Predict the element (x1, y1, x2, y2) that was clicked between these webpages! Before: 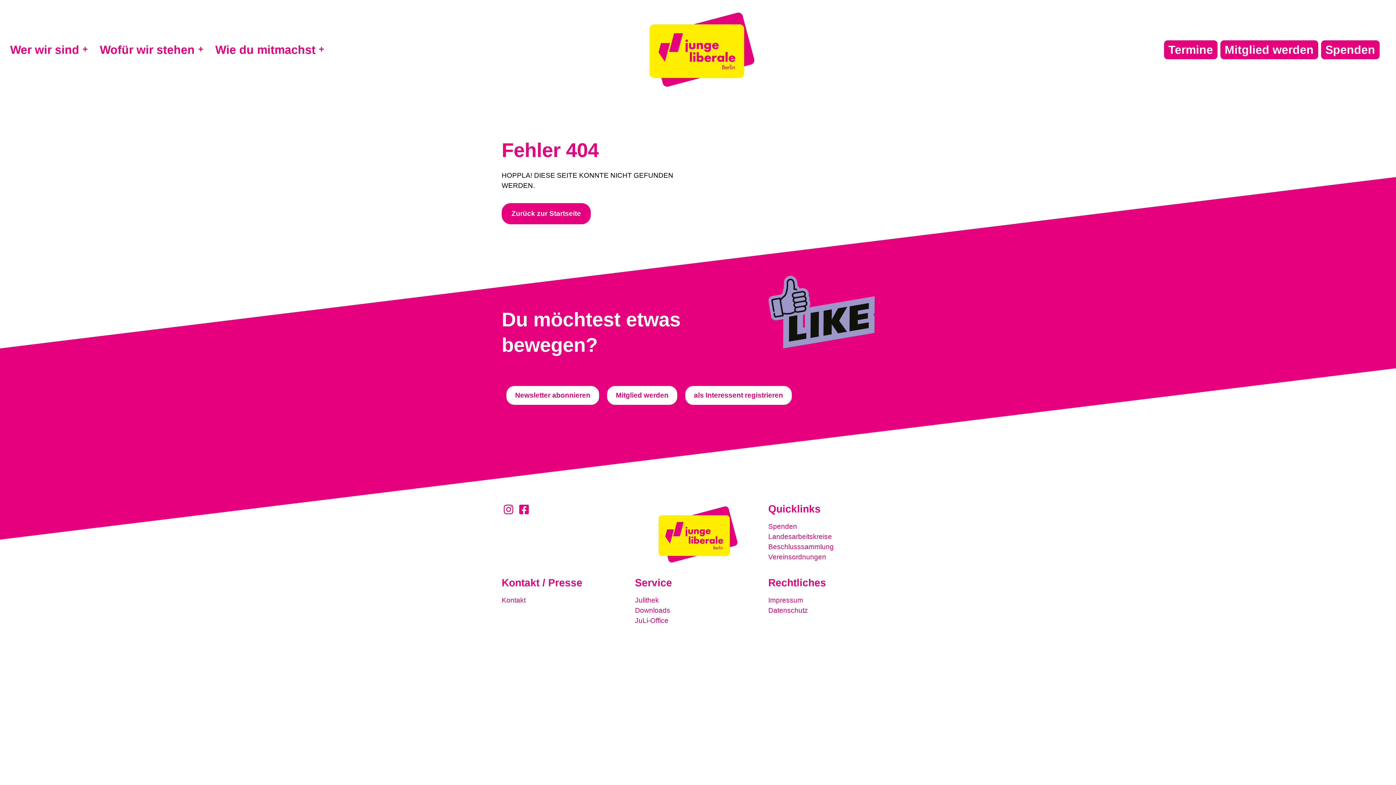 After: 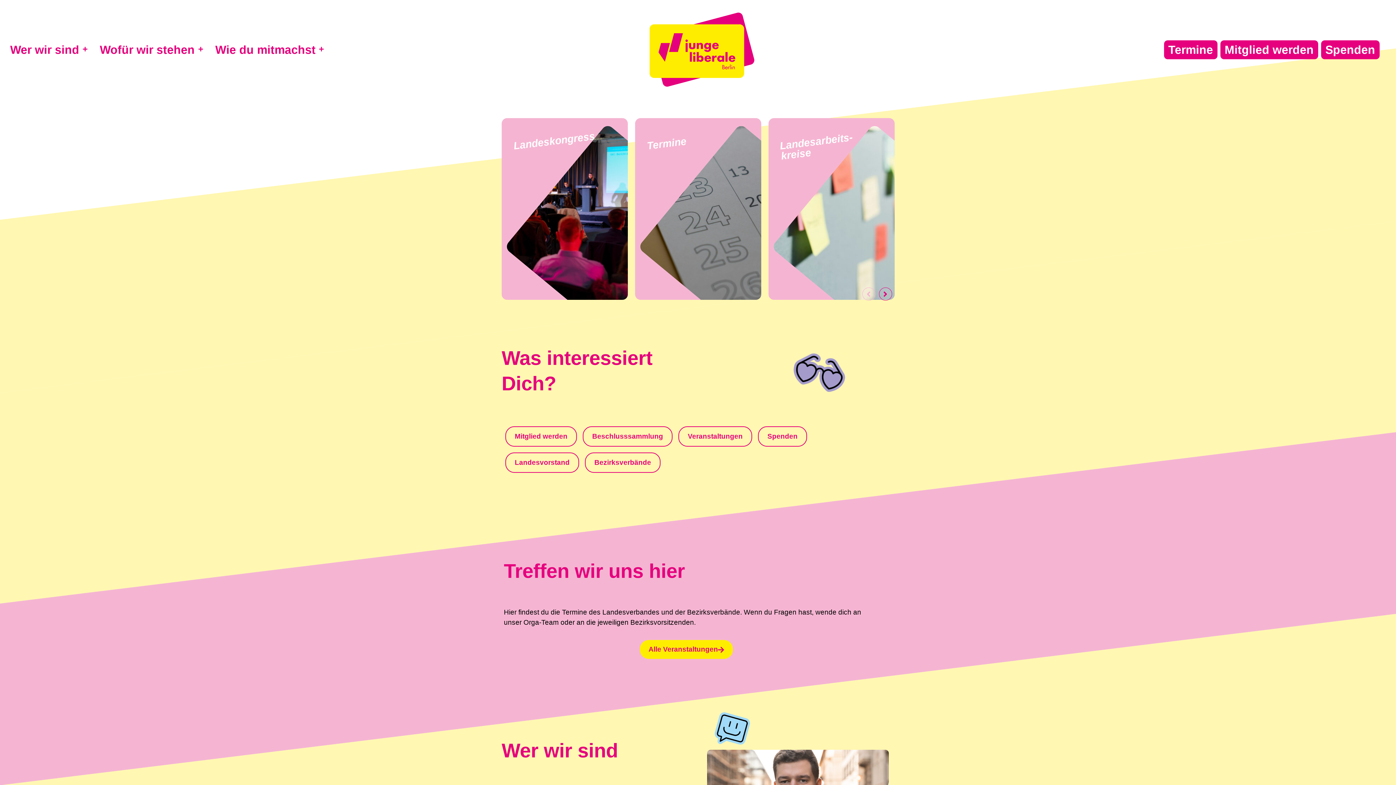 Action: bbox: (627, 497, 768, 572)